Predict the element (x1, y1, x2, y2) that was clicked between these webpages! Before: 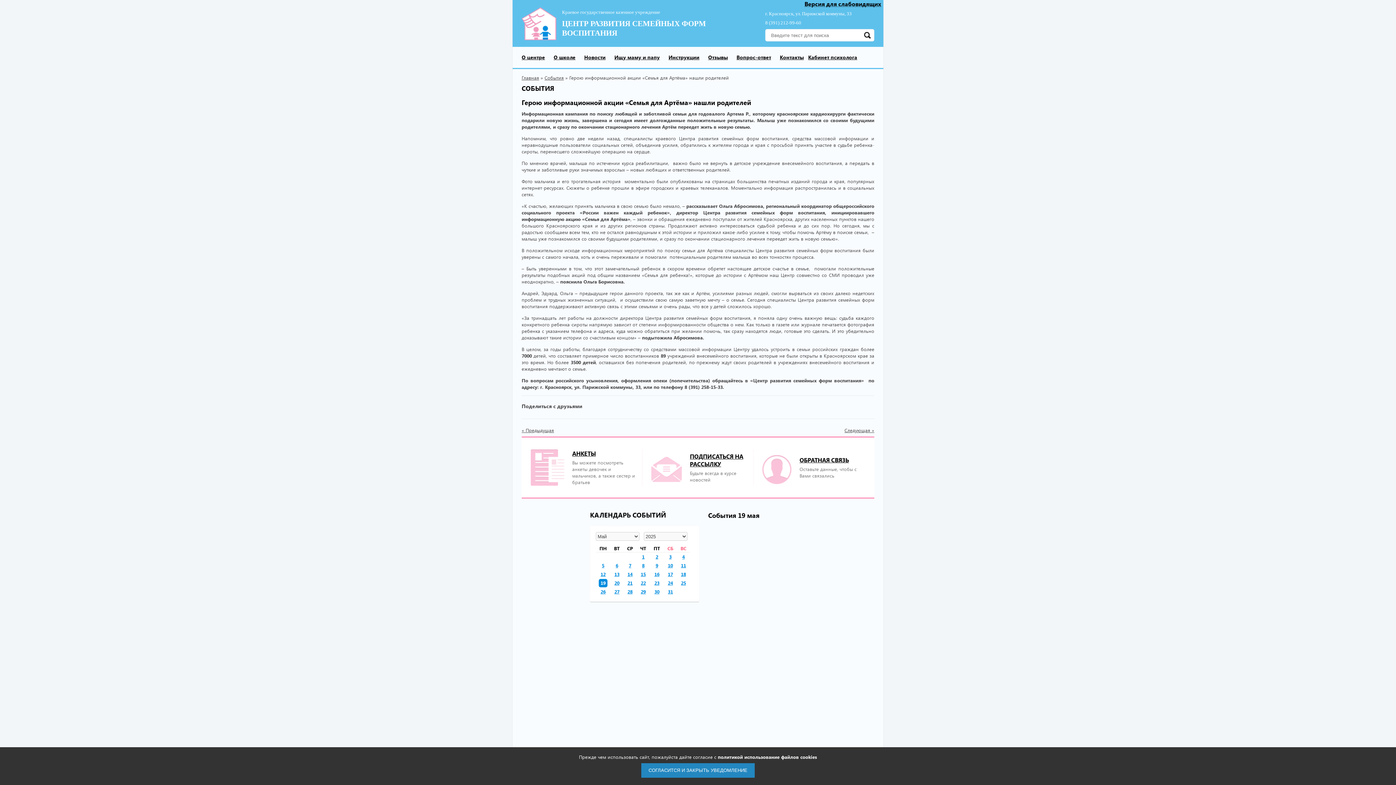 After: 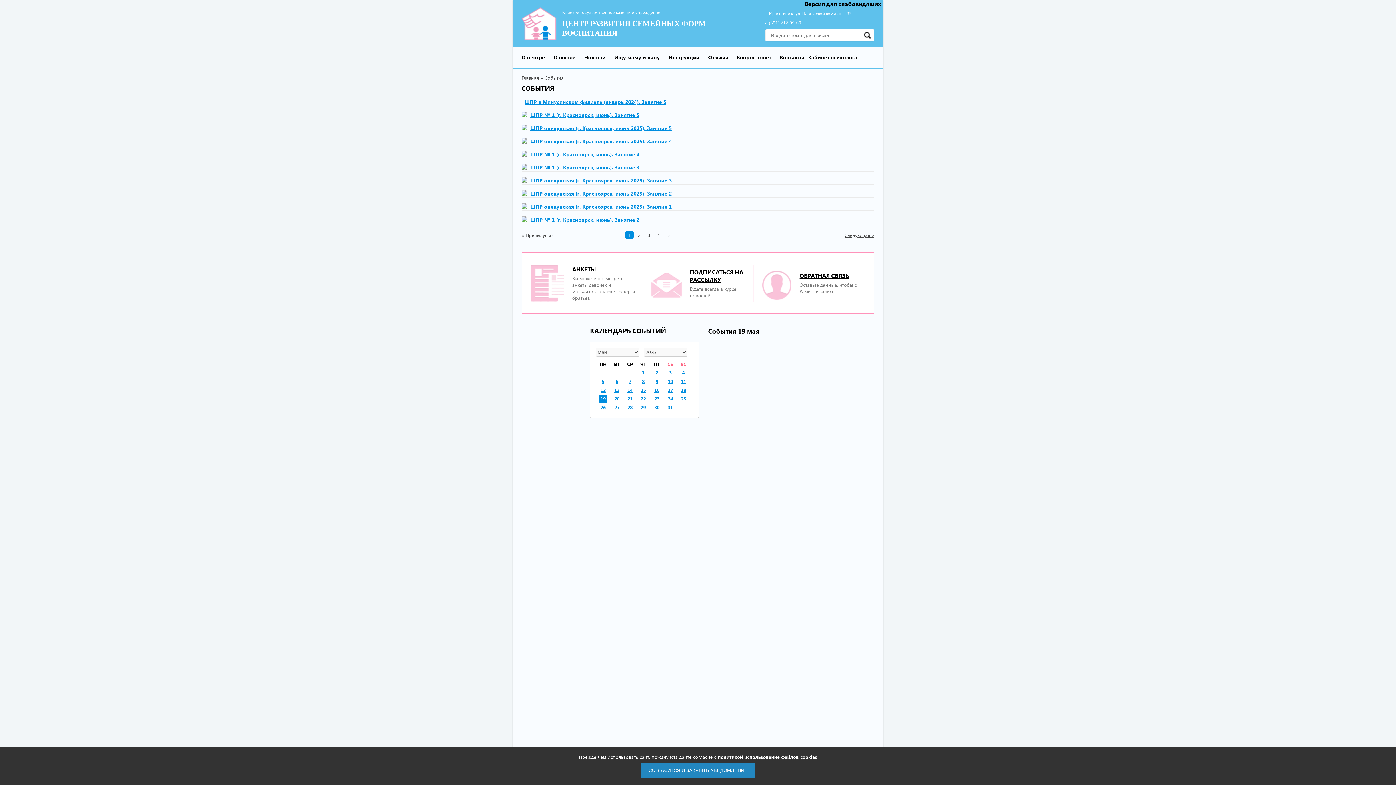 Action: label: События bbox: (544, 74, 564, 80)